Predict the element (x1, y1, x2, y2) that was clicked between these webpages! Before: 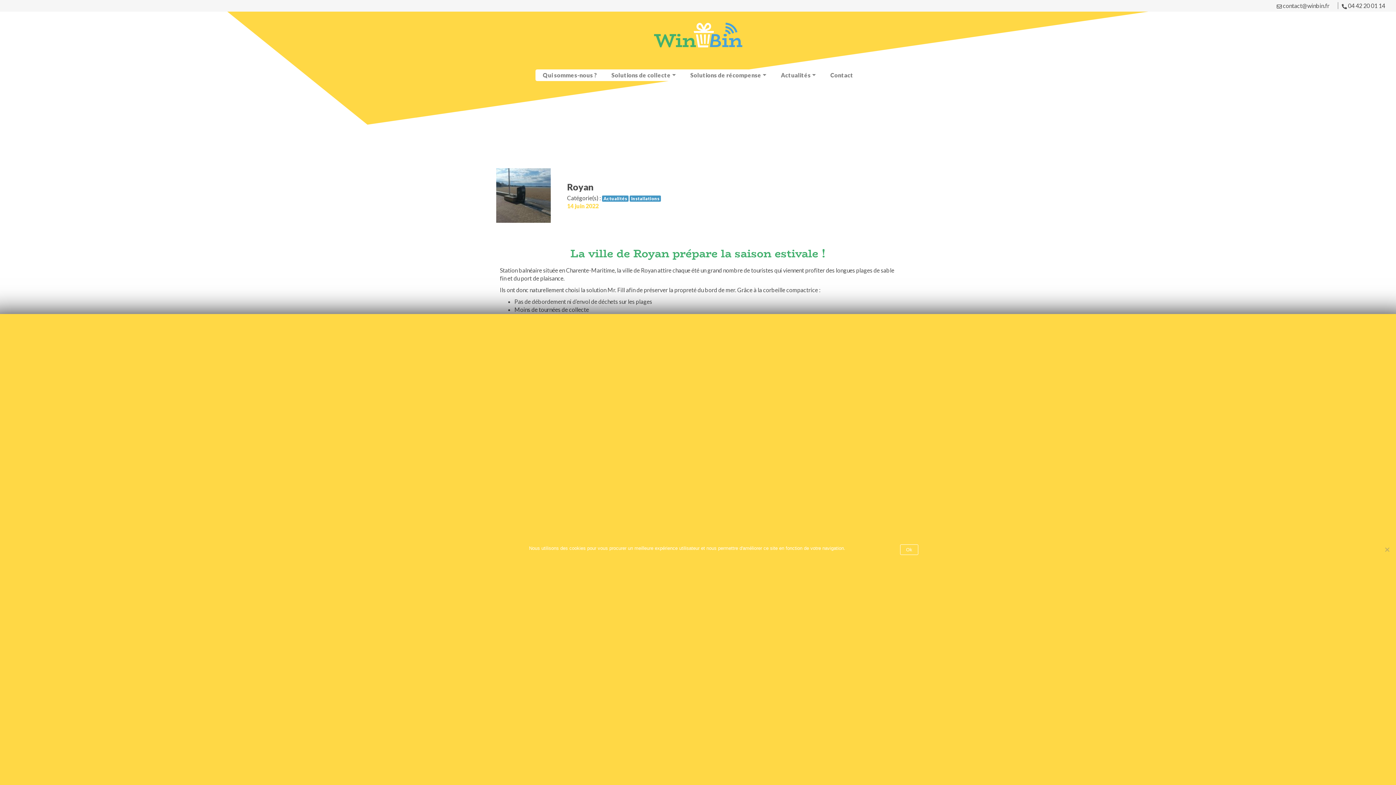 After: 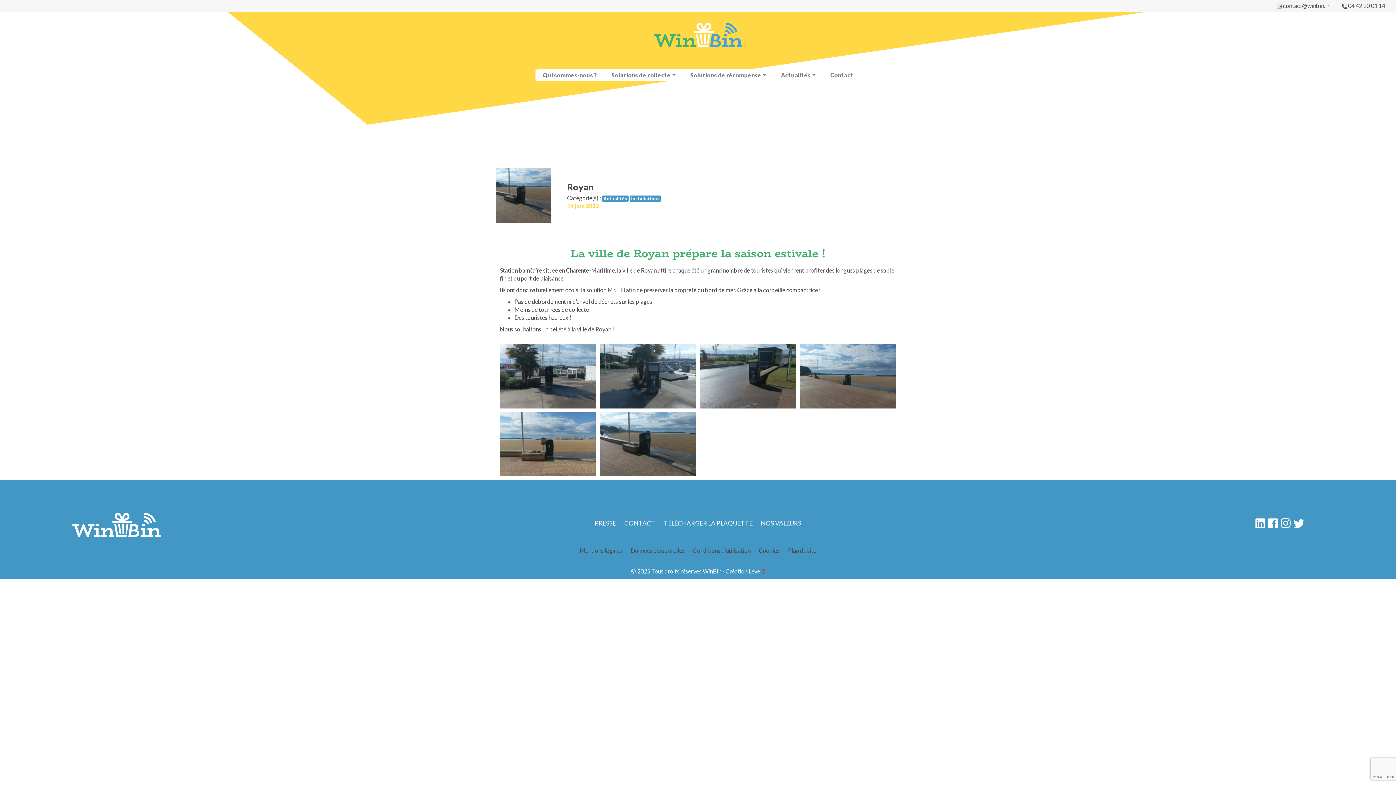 Action: label: Ok bbox: (900, 544, 918, 555)